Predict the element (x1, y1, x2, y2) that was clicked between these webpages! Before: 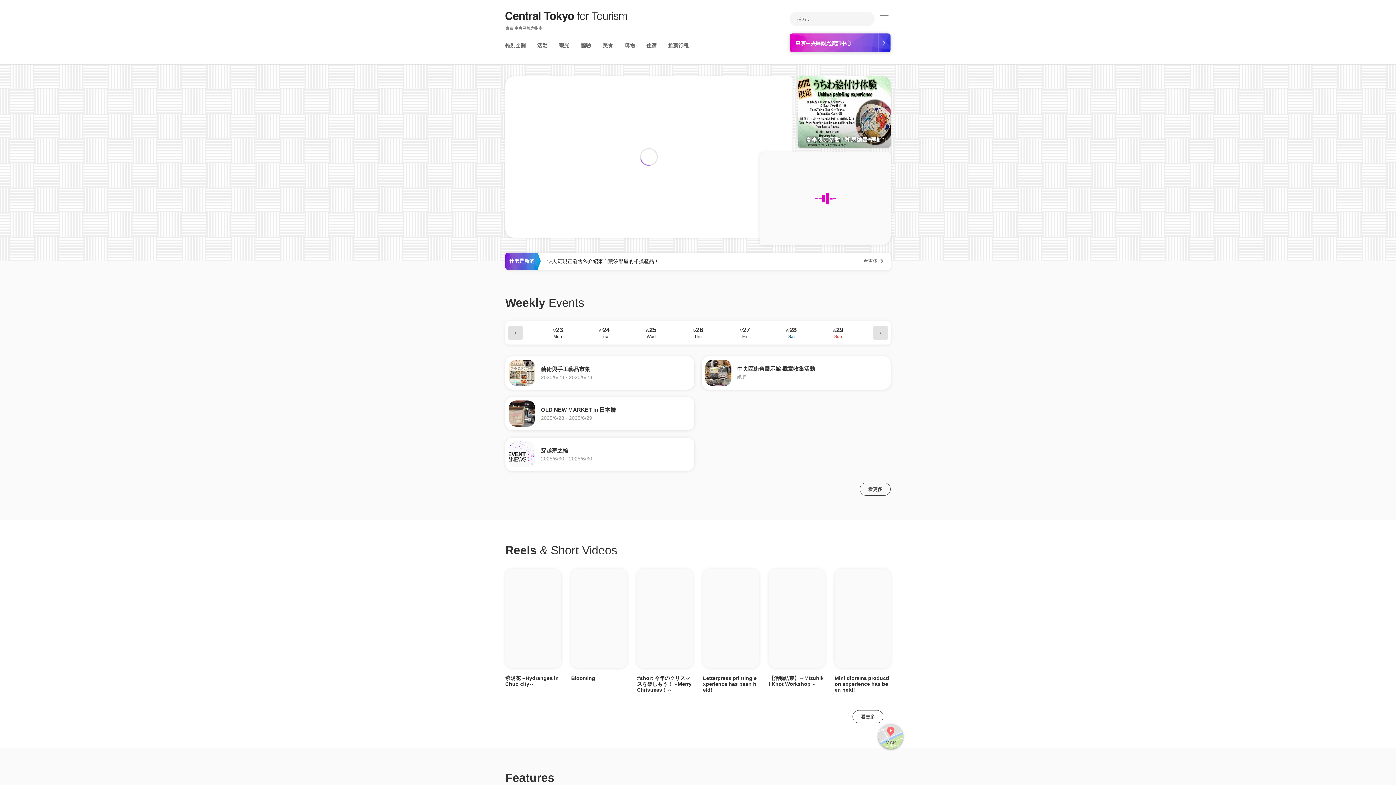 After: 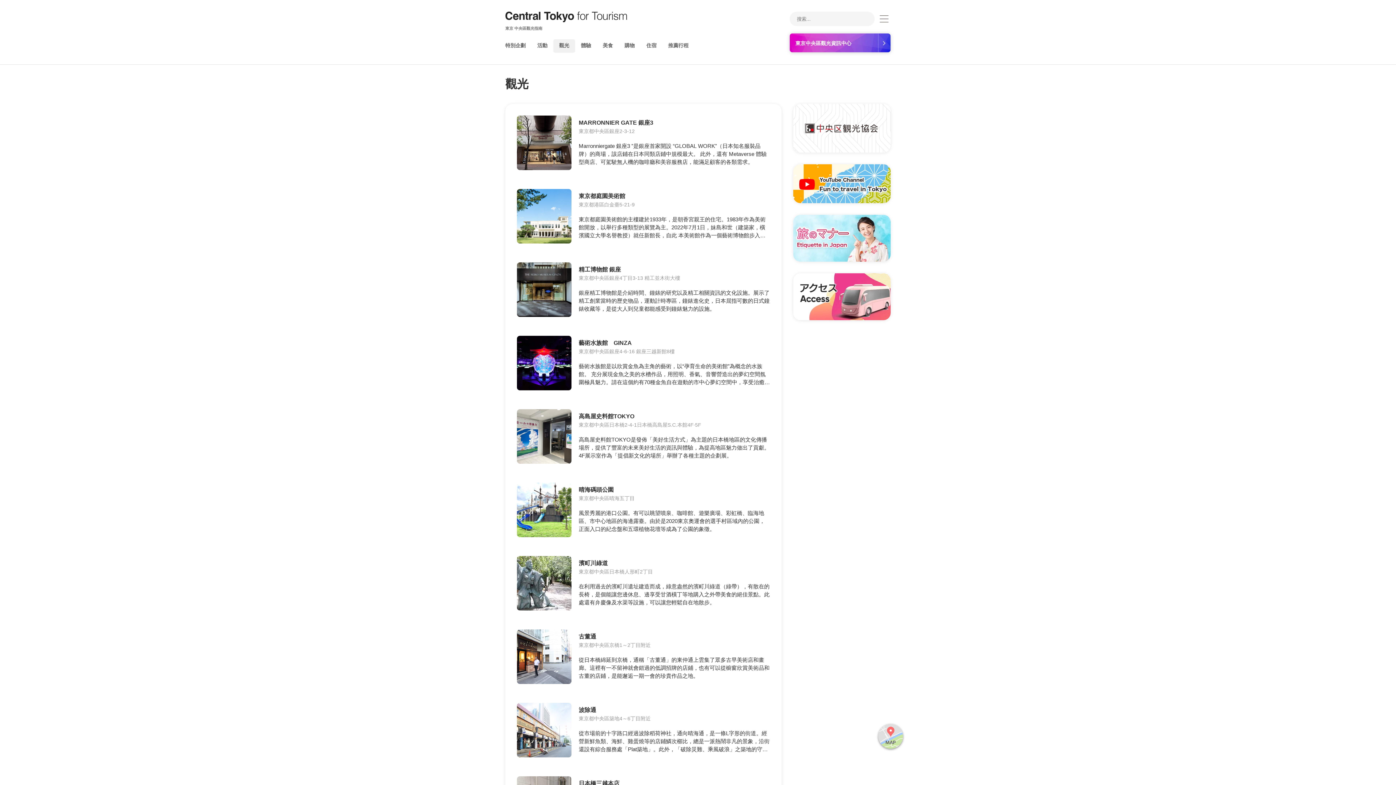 Action: bbox: (553, 39, 575, 52) label: 觀光